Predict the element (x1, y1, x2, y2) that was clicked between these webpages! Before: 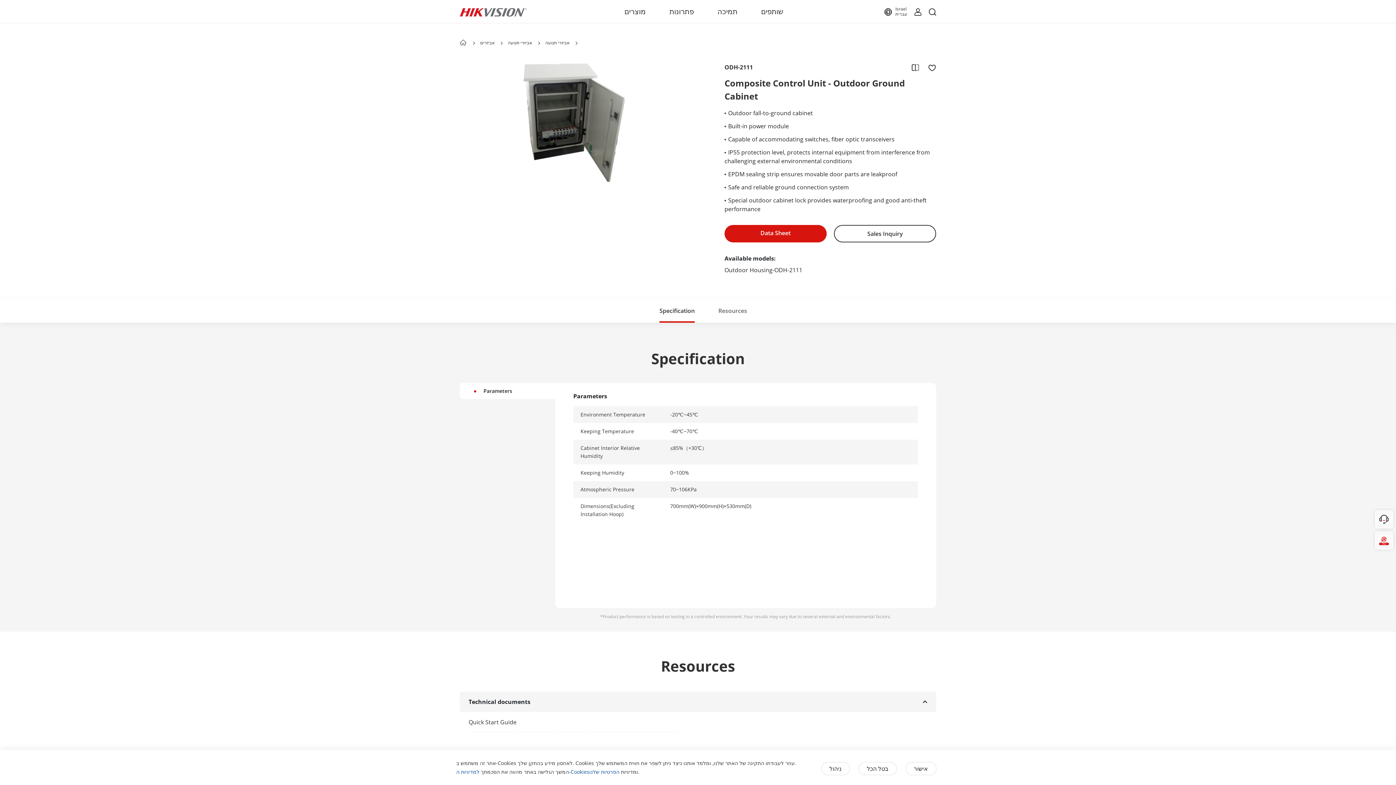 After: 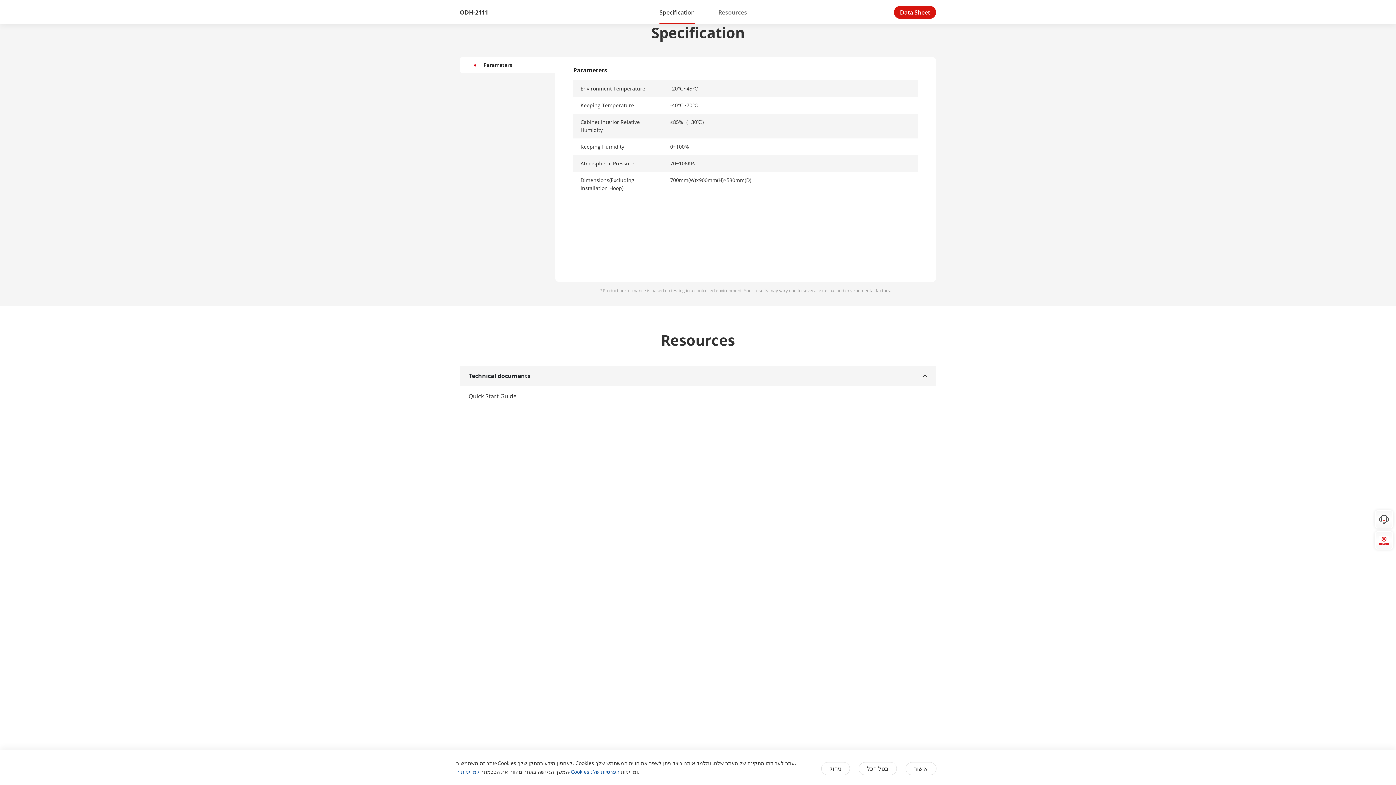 Action: label: Specification bbox: (659, 306, 694, 314)